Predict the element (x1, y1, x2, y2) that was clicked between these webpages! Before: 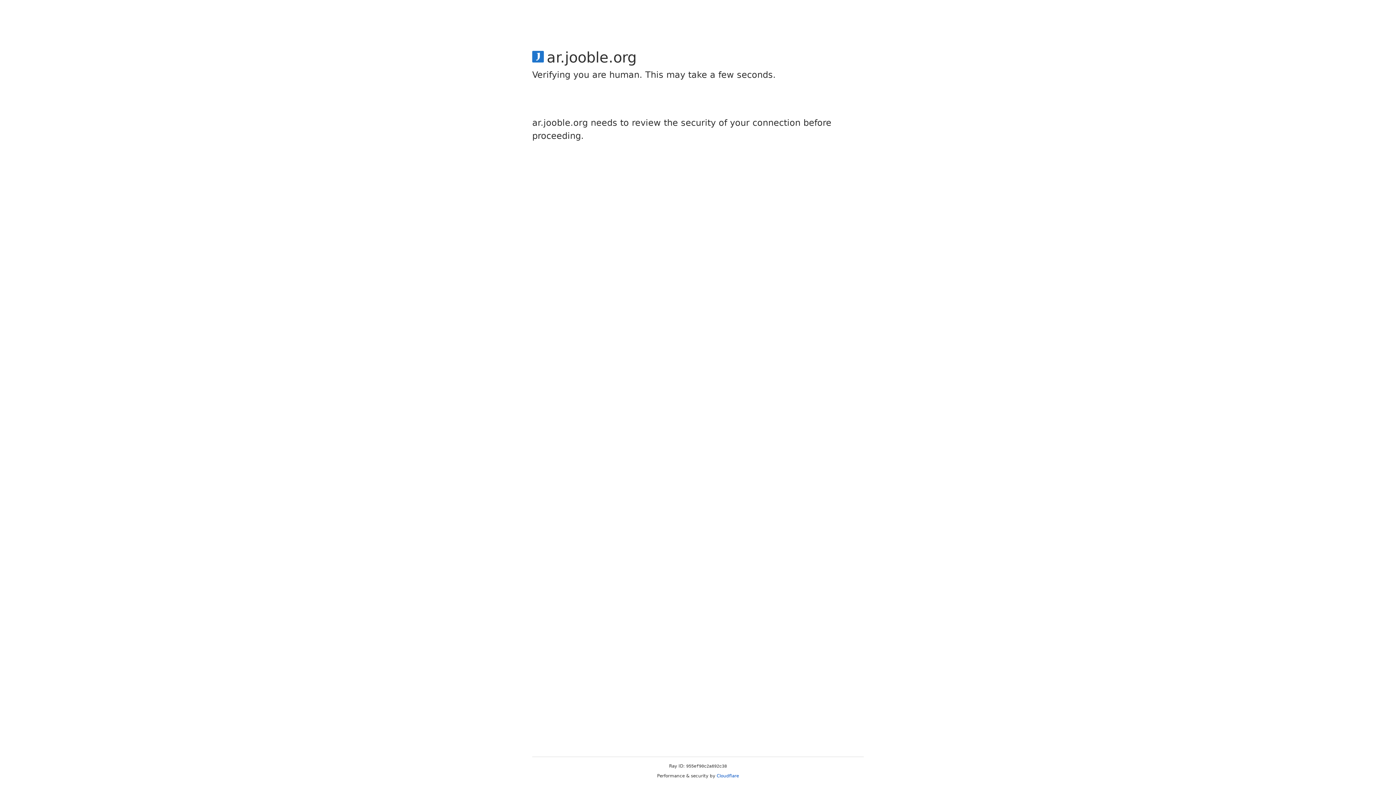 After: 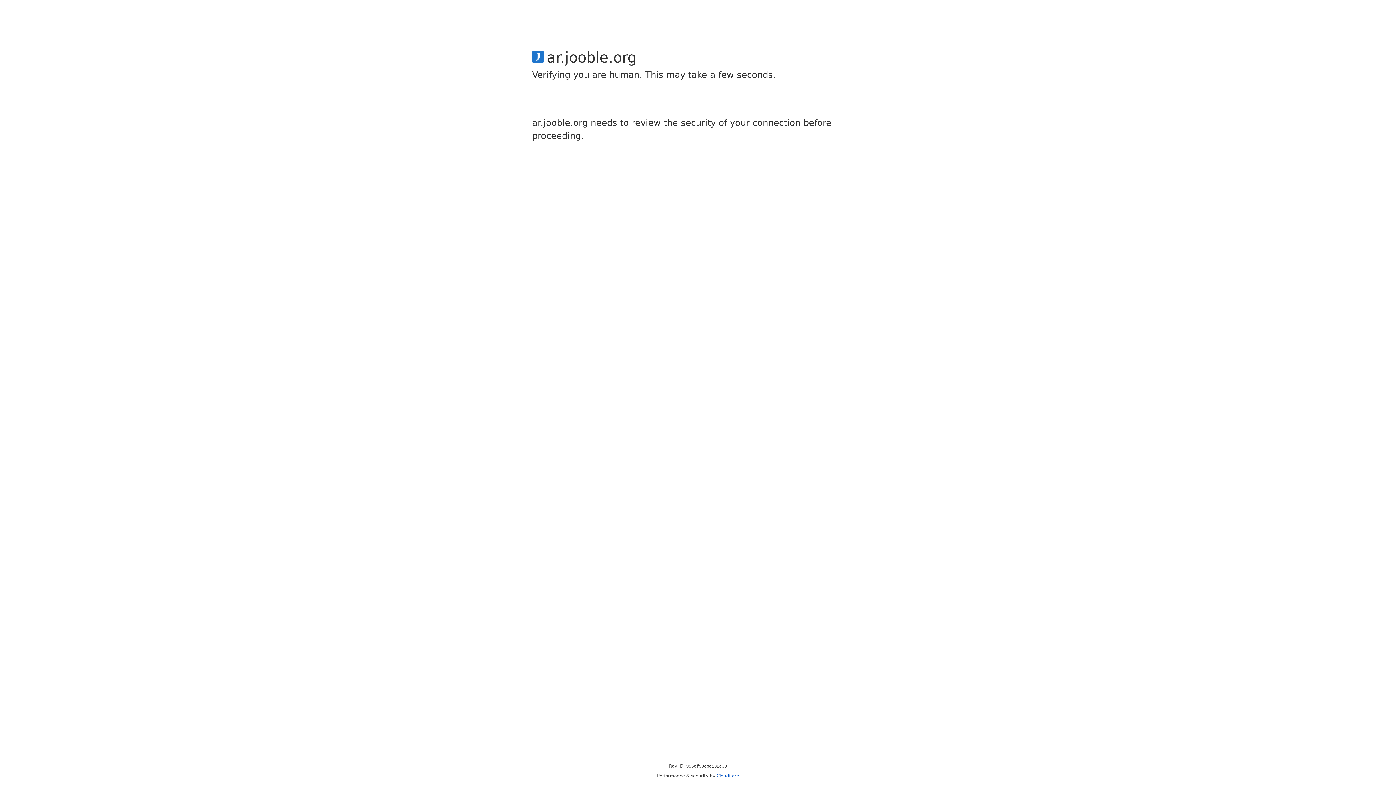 Action: bbox: (716, 773, 739, 778) label: Cloudflare